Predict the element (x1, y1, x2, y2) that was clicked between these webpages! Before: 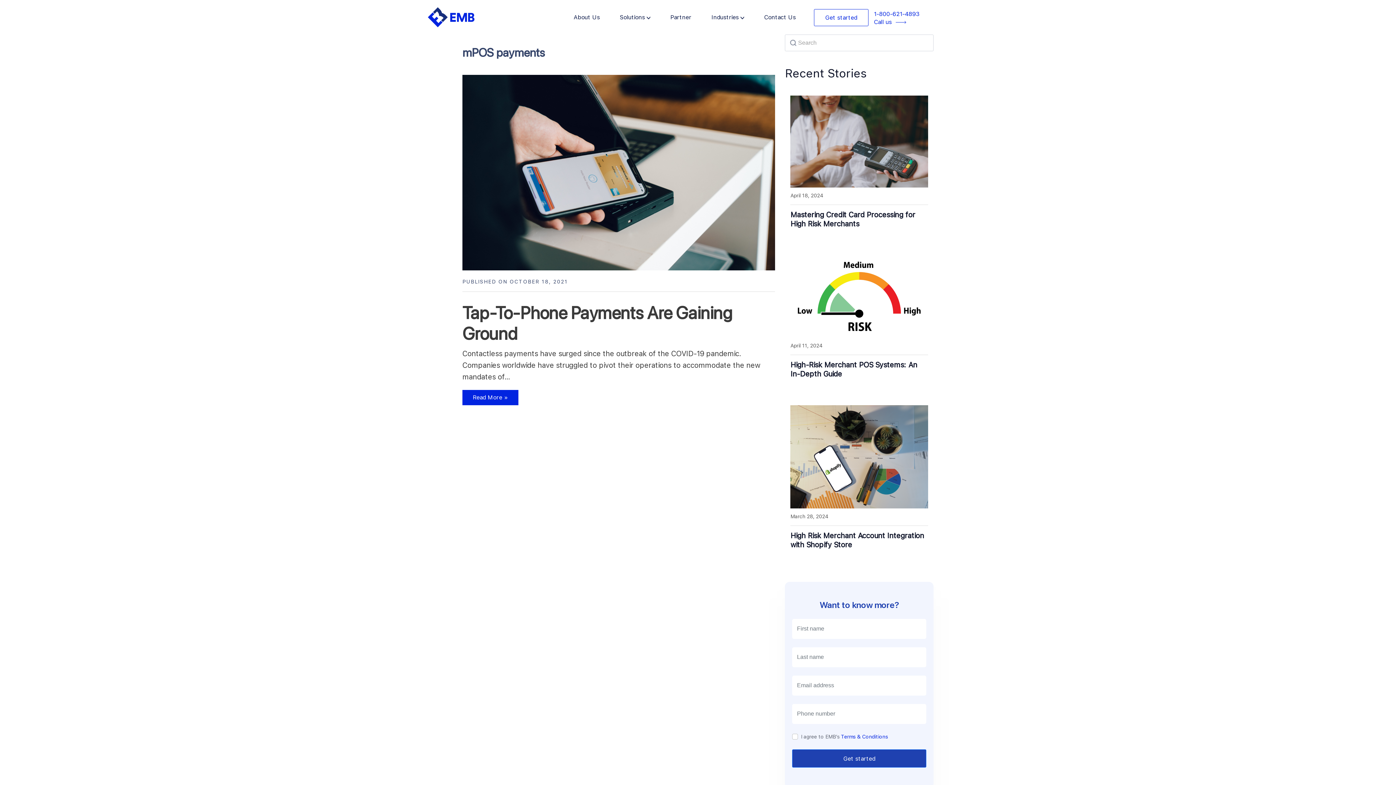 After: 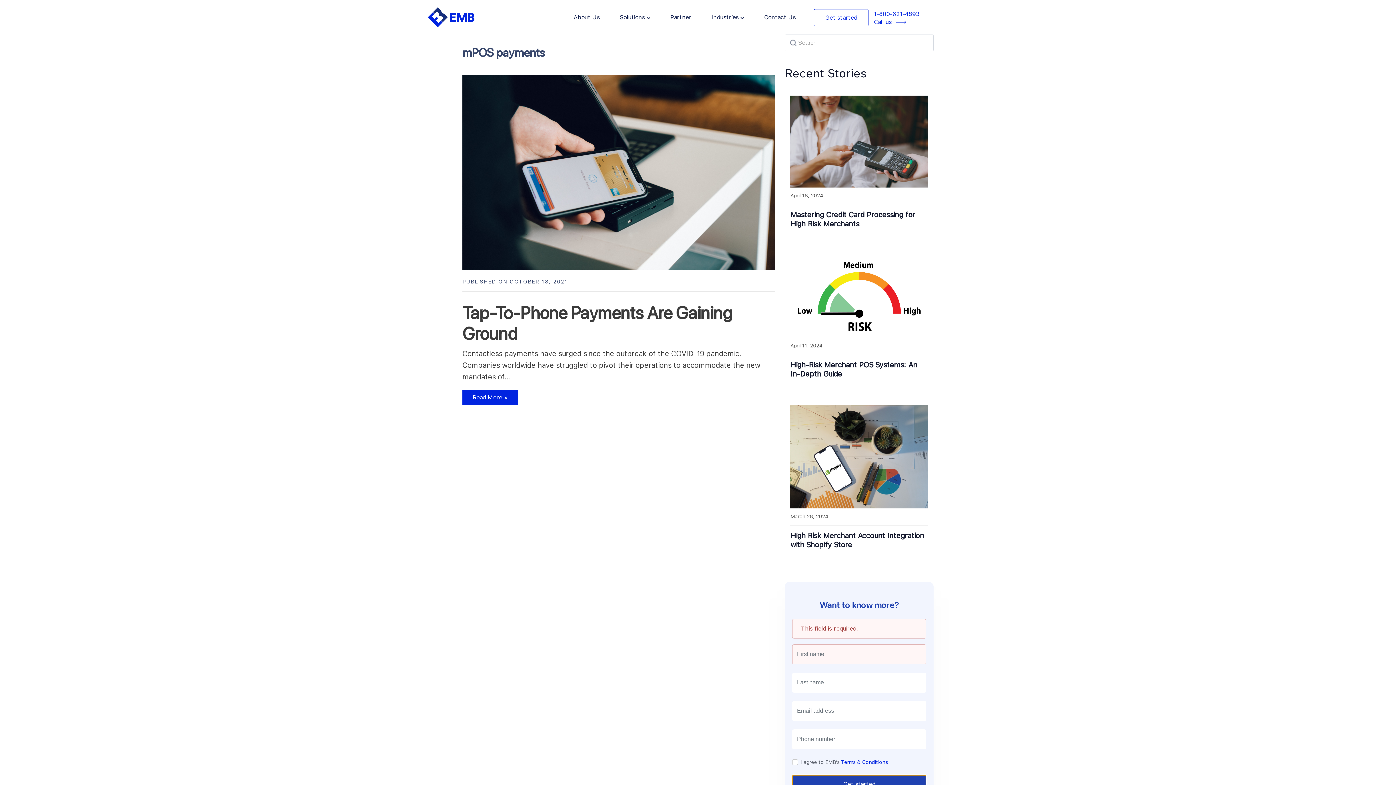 Action: label: Get started bbox: (792, 749, 926, 767)